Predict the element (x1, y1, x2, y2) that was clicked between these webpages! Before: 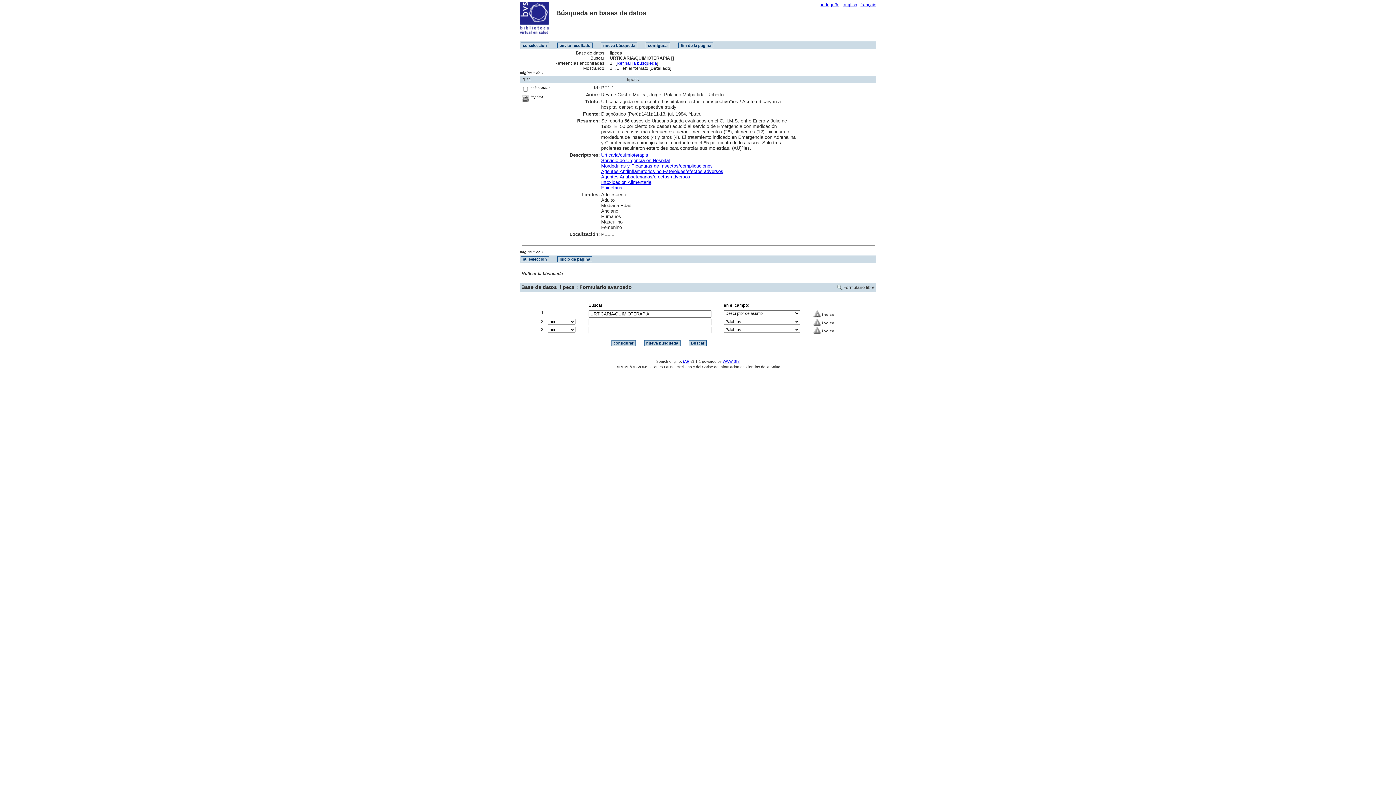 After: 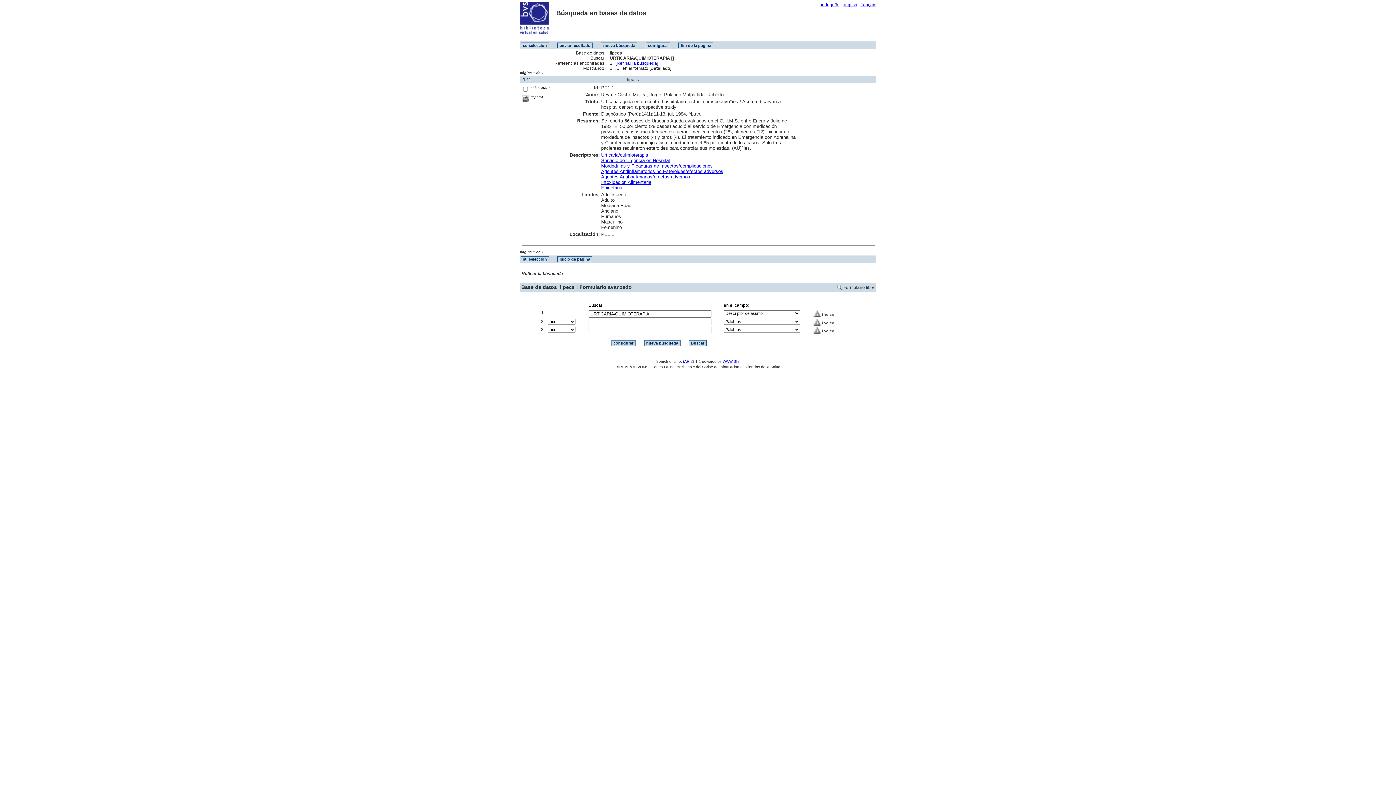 Action: label: Refinar la búsqueda bbox: (521, 271, 563, 276)